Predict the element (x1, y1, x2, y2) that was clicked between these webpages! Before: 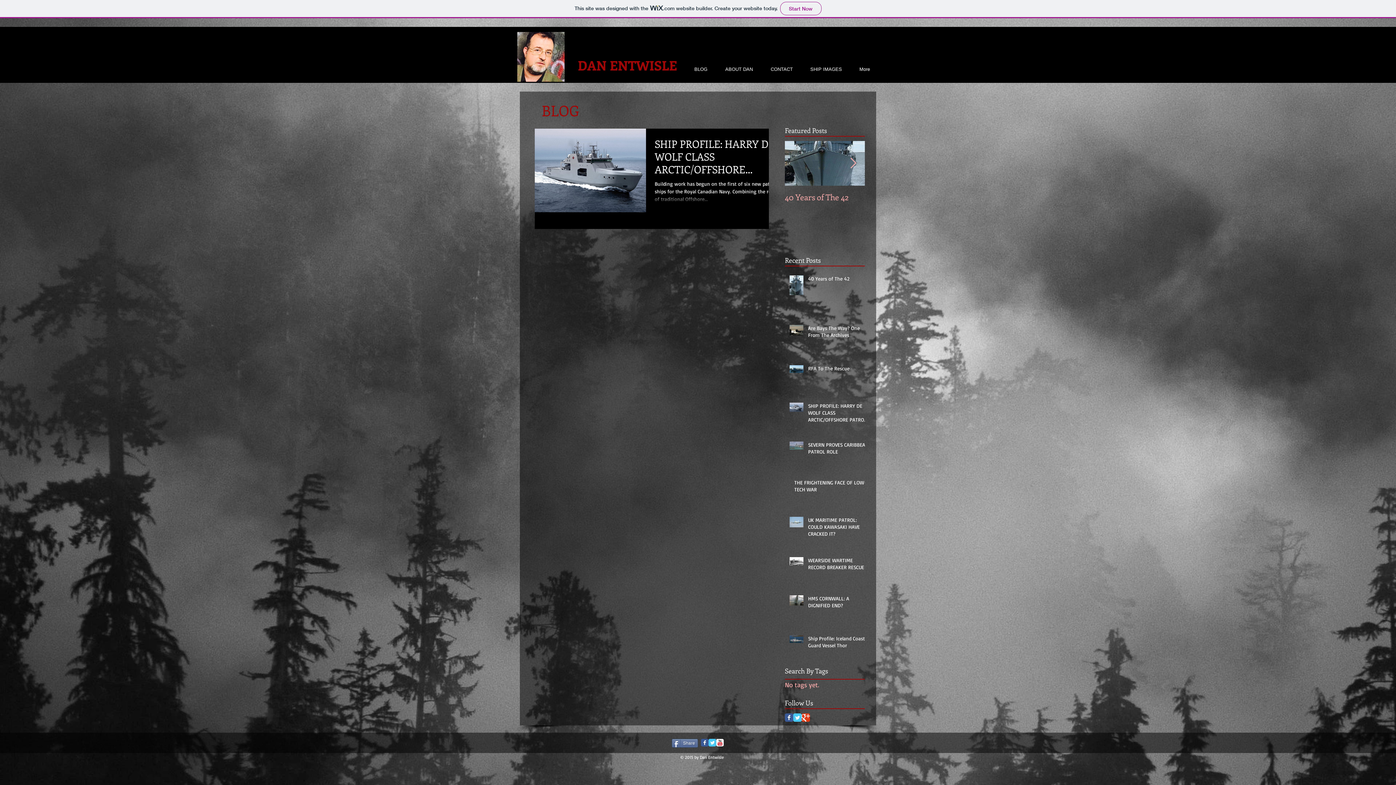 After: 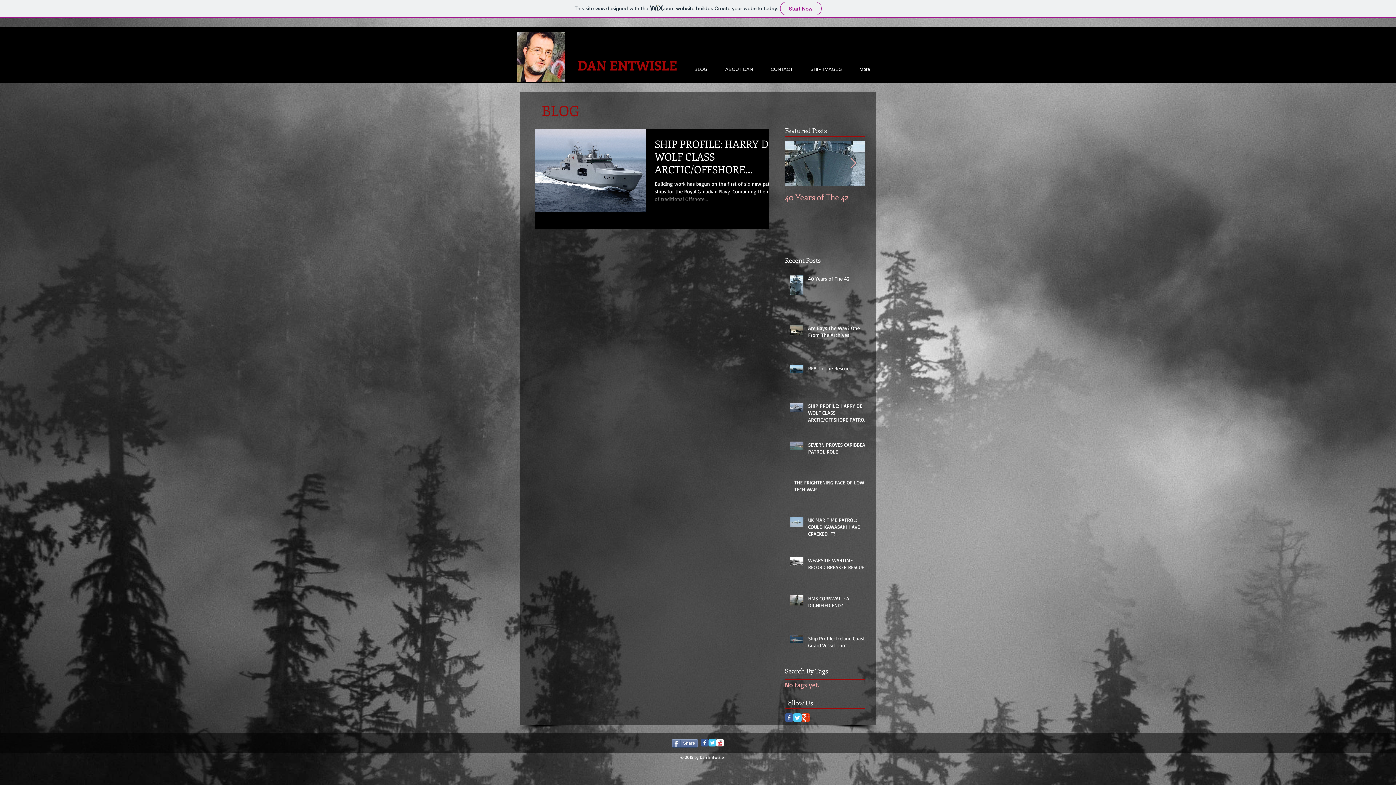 Action: label: Share bbox: (672, 739, 698, 747)